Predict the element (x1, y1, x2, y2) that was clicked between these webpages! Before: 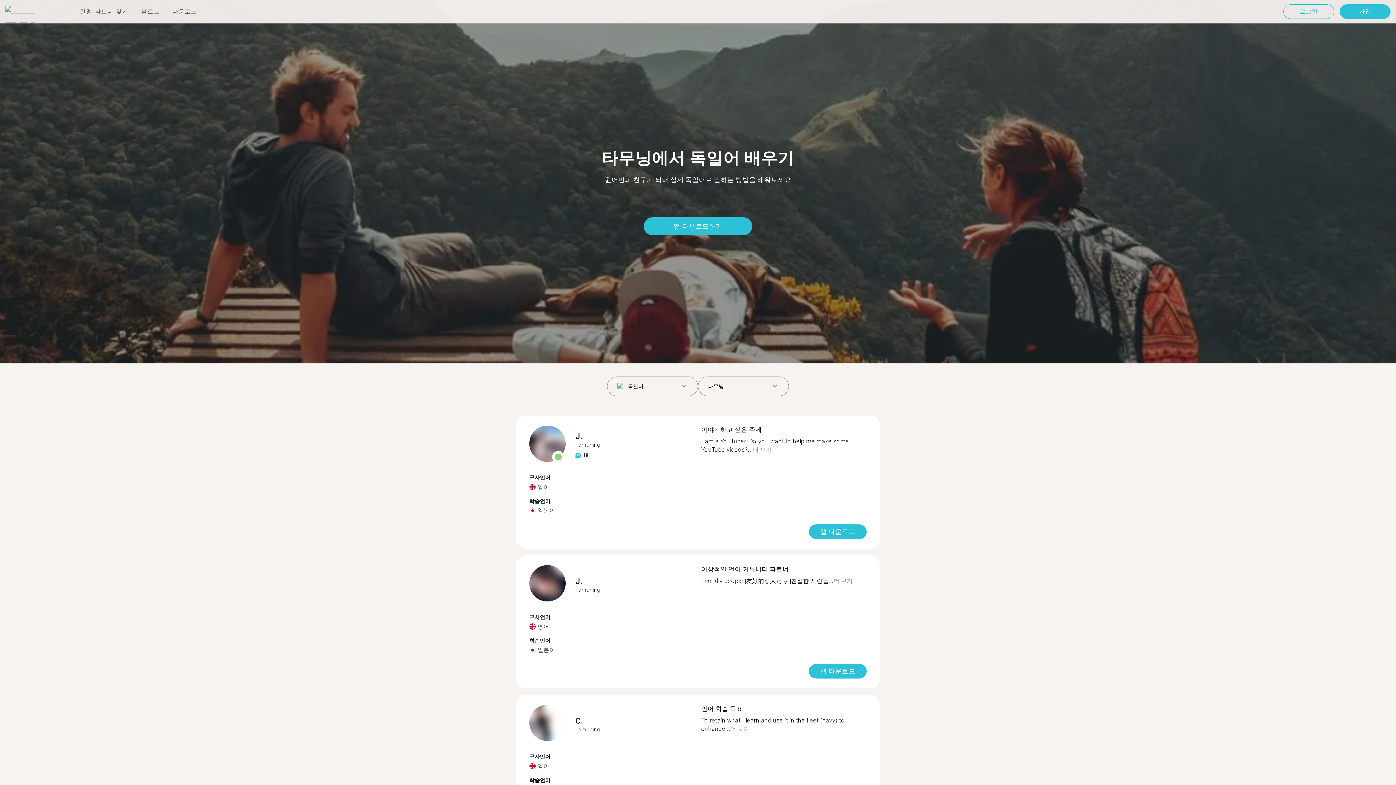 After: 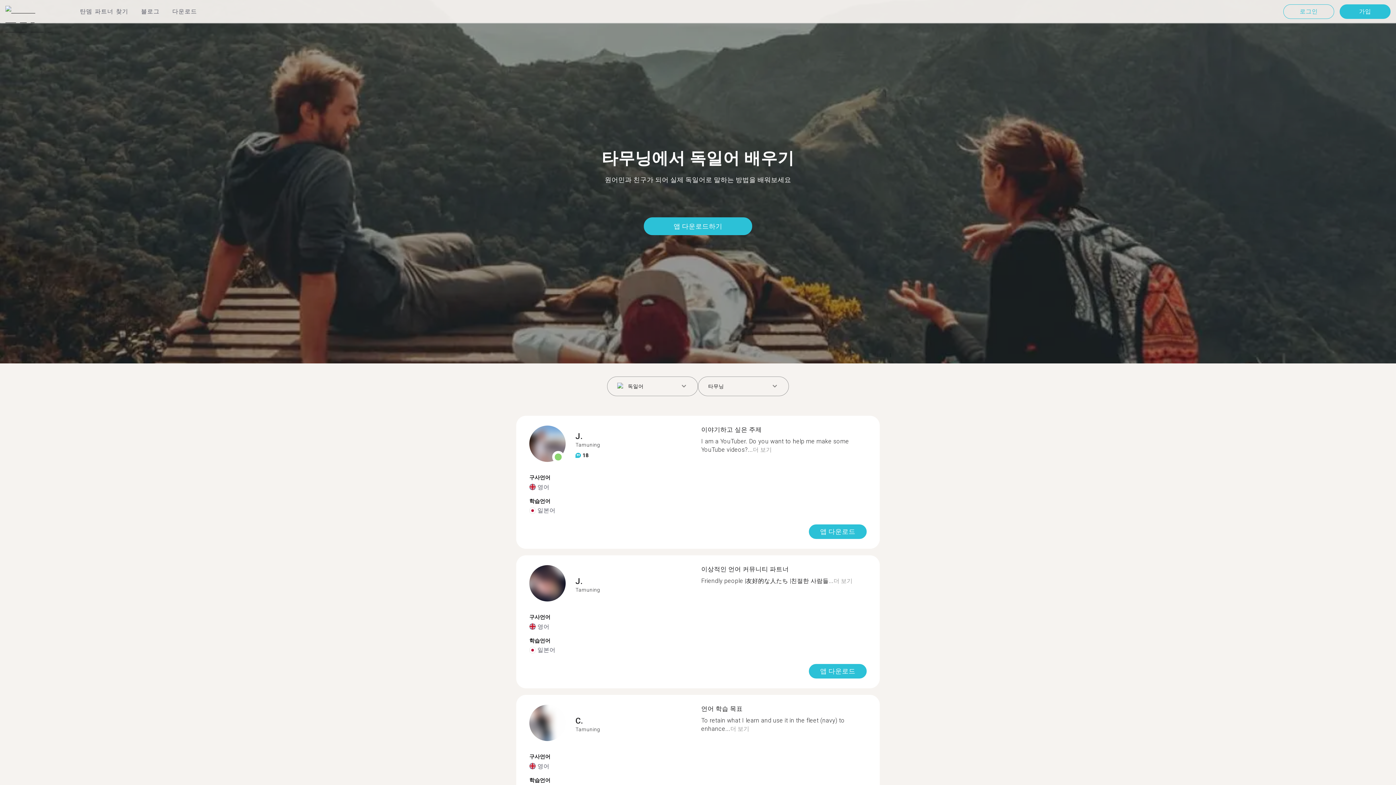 Action: bbox: (833, 577, 852, 585) label: 더 보기